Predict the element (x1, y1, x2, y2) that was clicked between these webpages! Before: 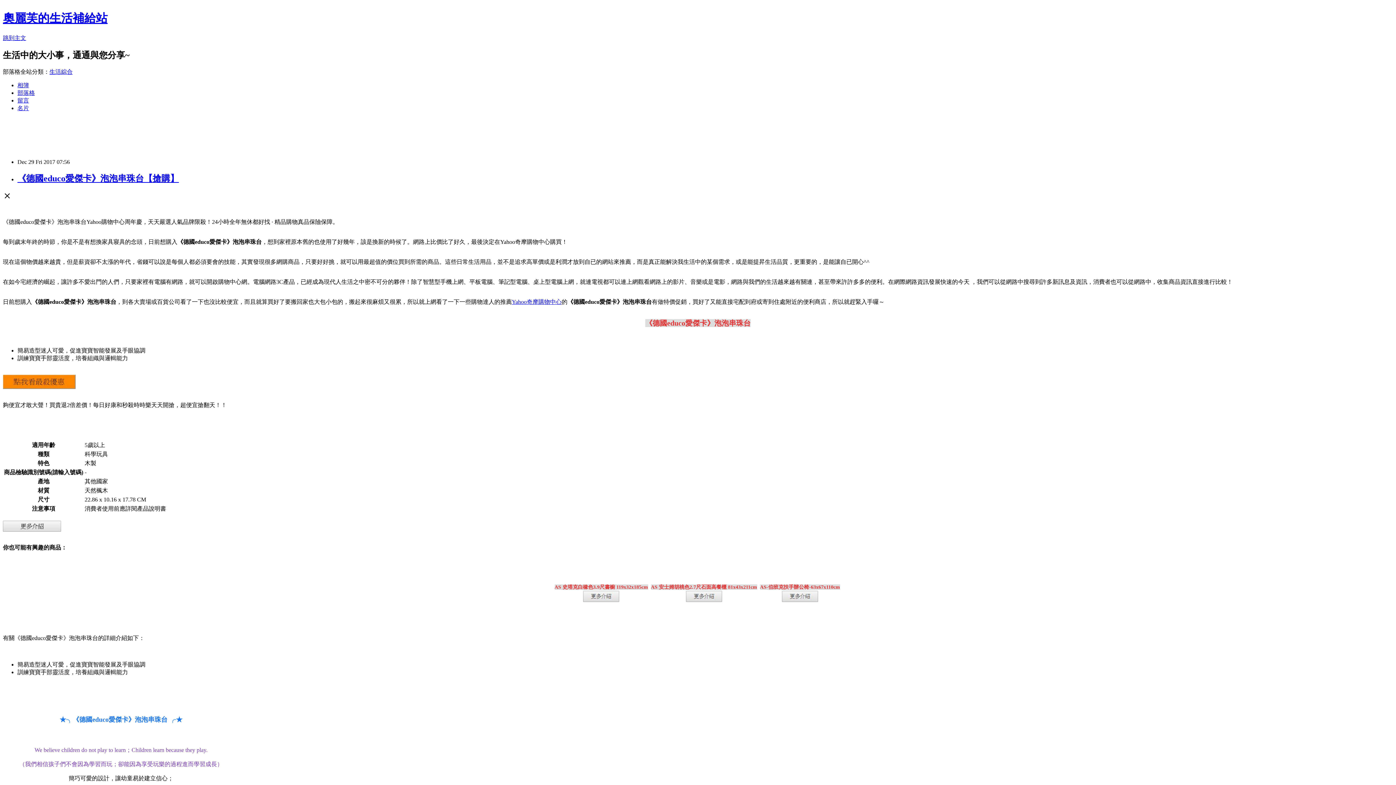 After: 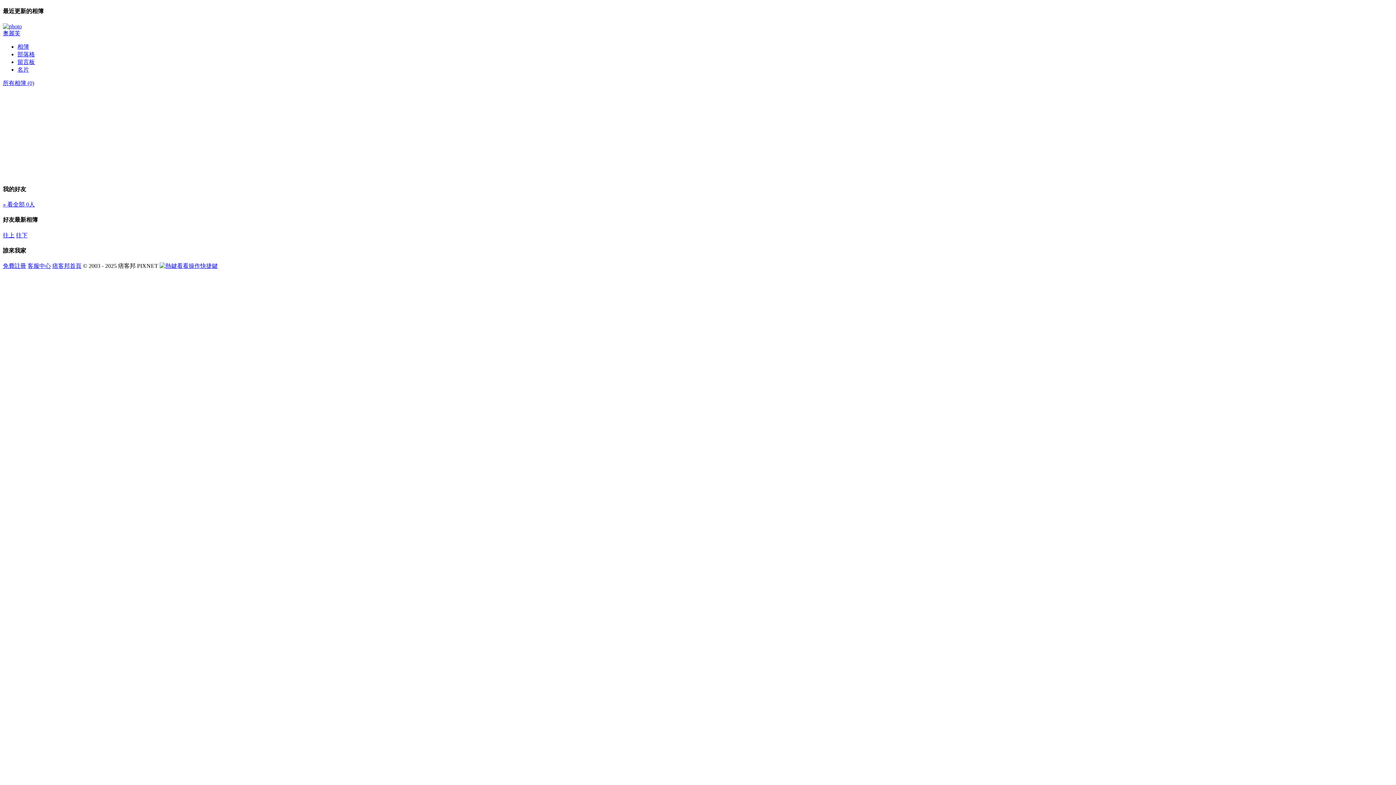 Action: label: 相簿 bbox: (17, 82, 29, 88)